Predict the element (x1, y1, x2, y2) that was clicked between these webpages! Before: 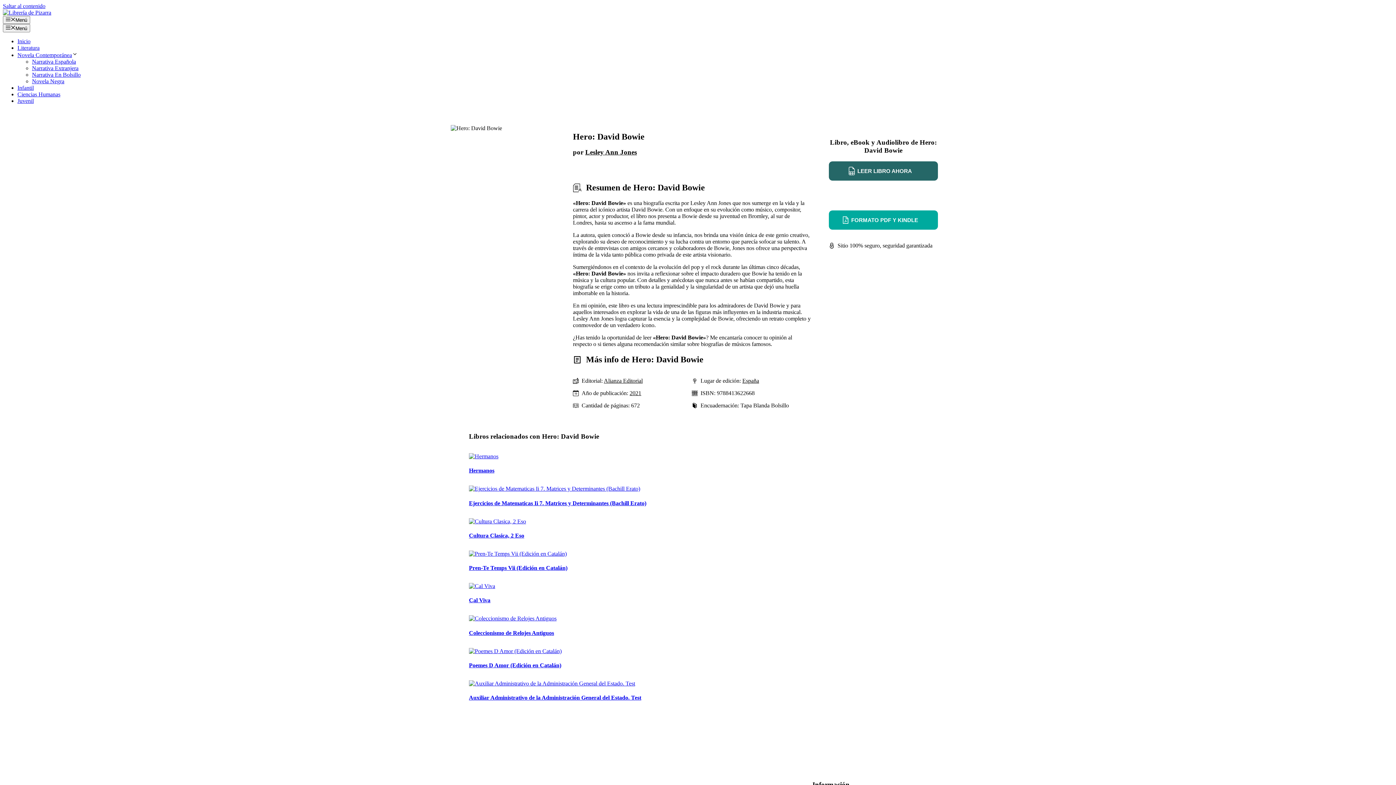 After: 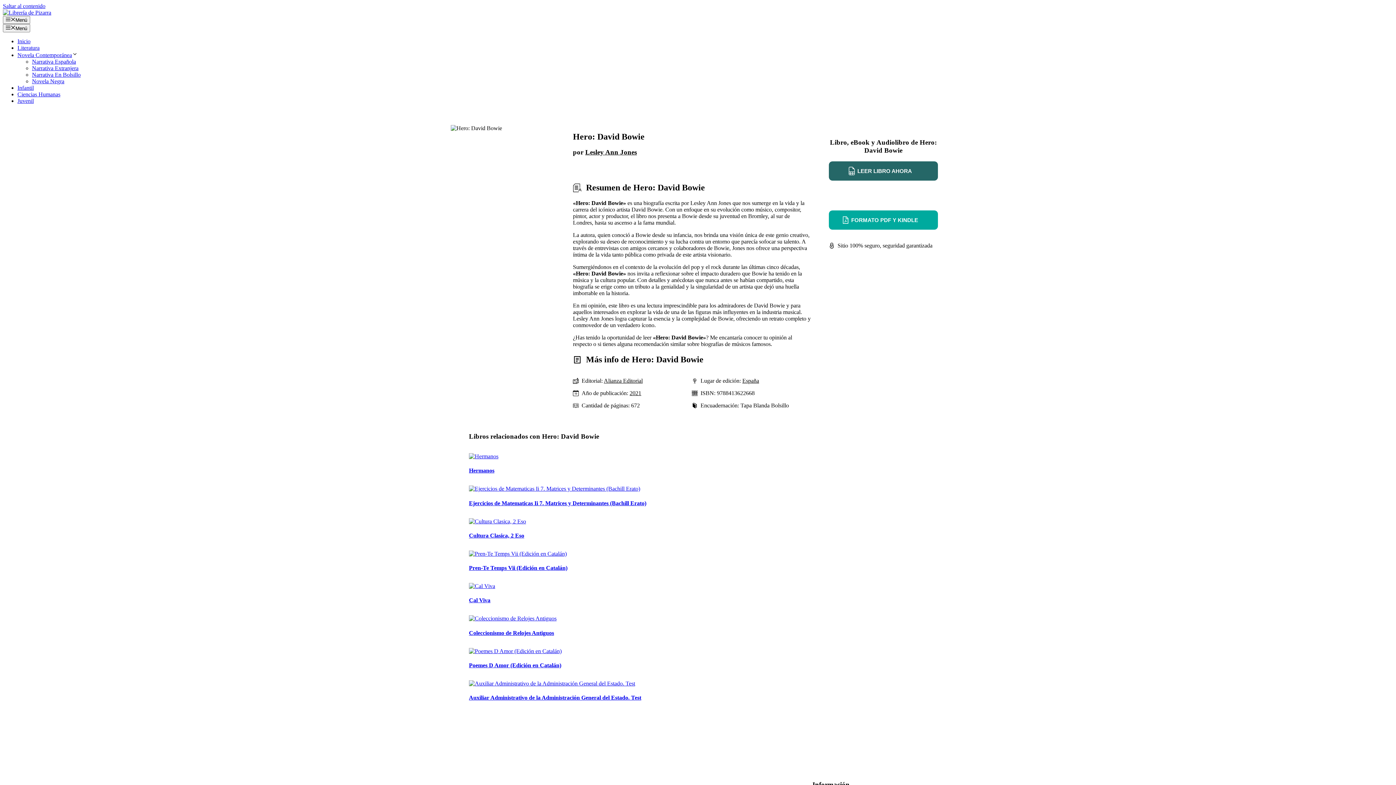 Action: bbox: (829, 186, 938, 205) label: ESCUCHAR AUDIOLIBRO